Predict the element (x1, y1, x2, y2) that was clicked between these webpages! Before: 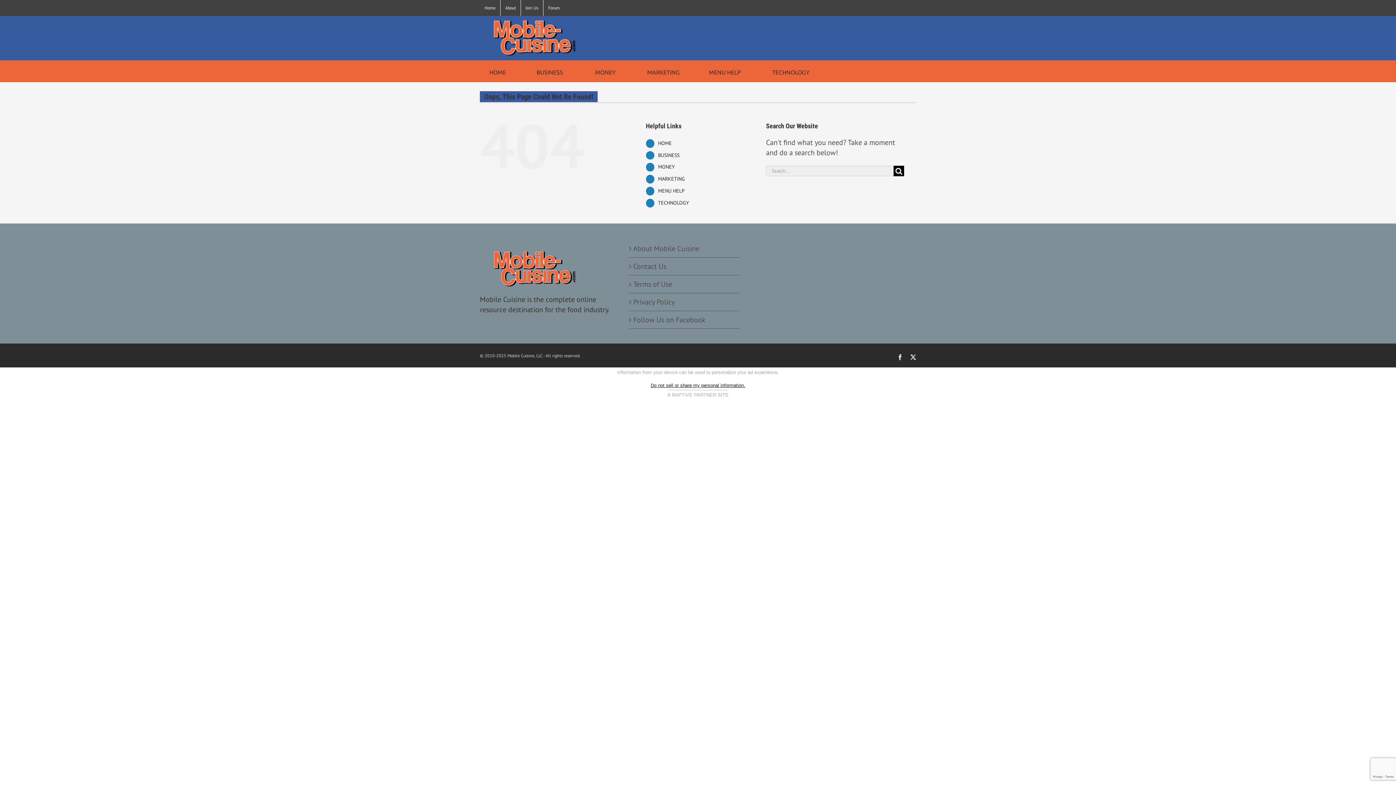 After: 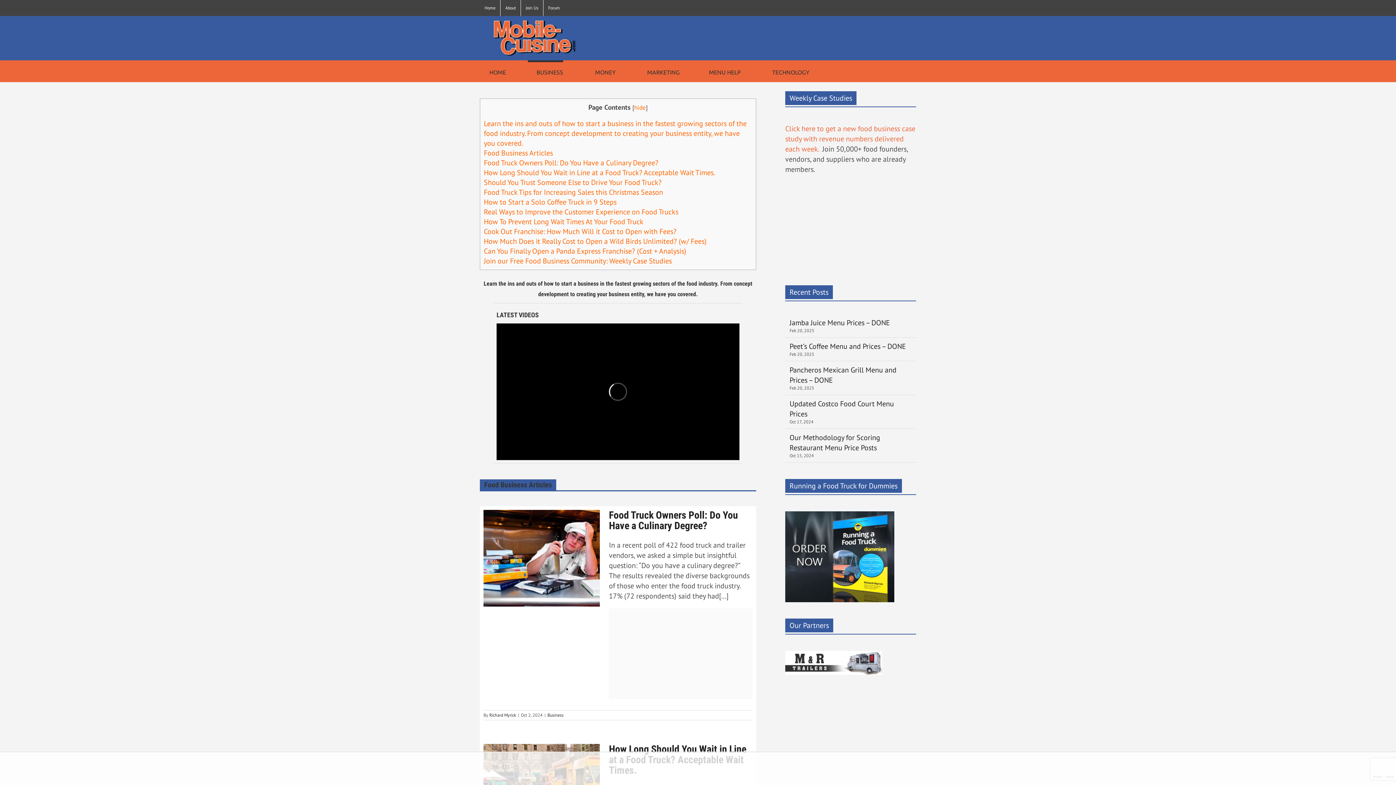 Action: bbox: (658, 151, 679, 158) label: BUSINESS